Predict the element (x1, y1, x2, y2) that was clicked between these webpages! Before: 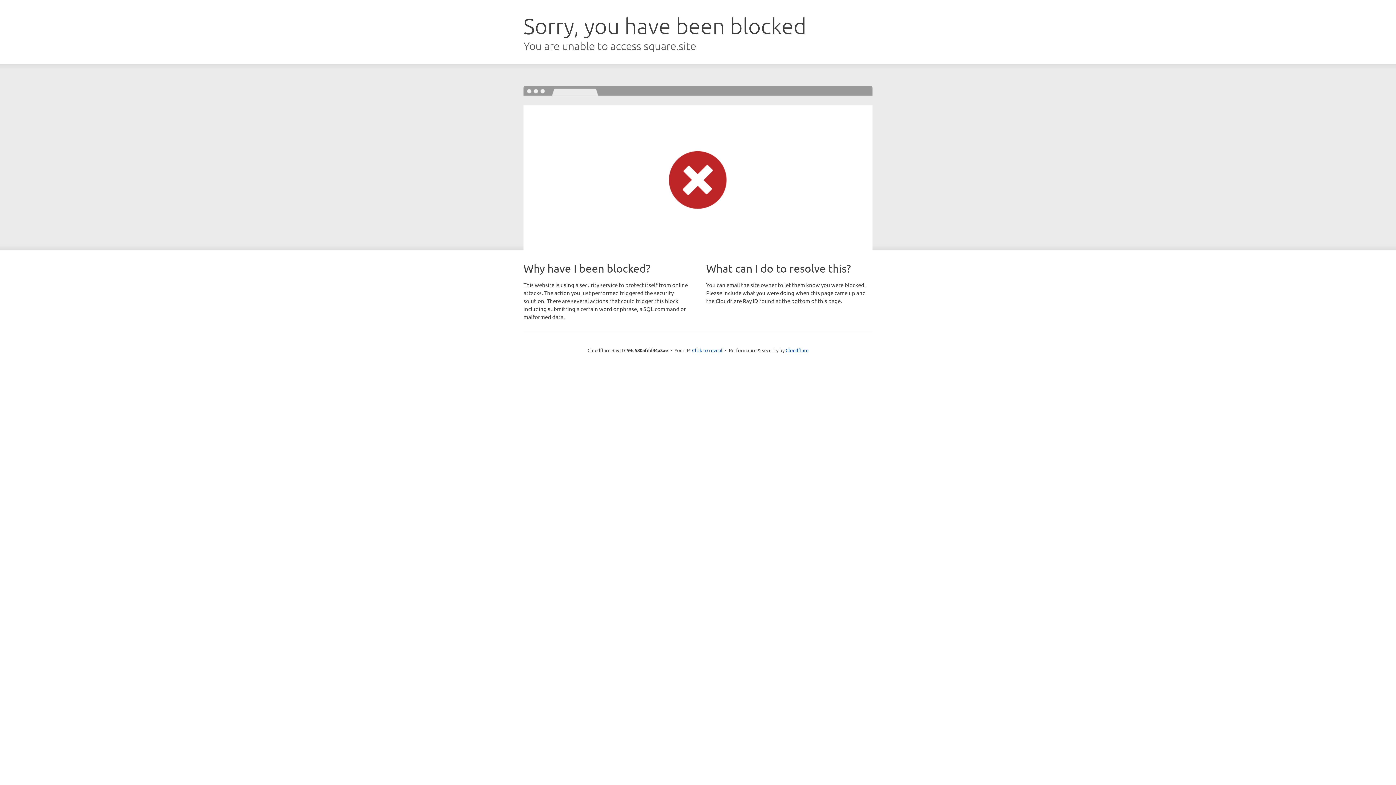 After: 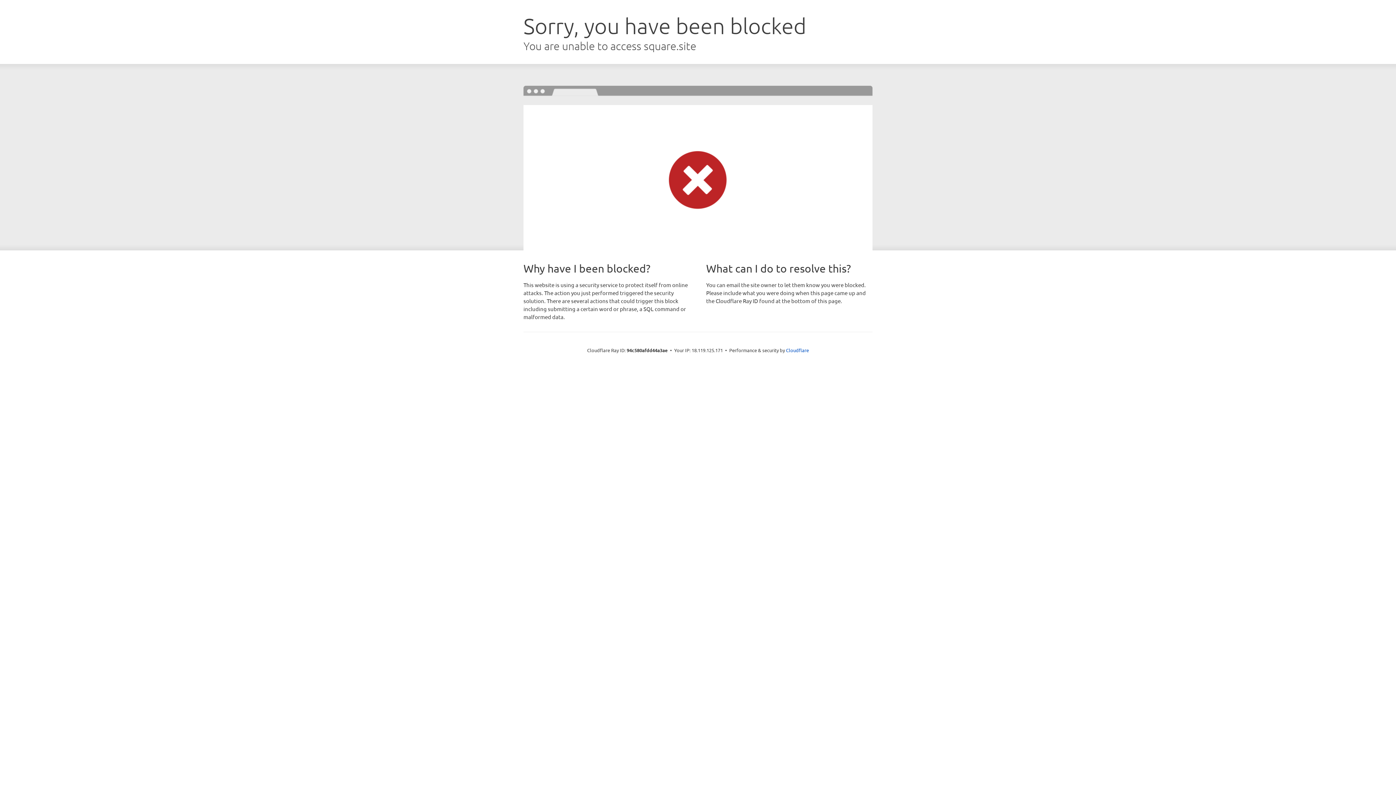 Action: bbox: (692, 346, 722, 353) label: Click to reveal